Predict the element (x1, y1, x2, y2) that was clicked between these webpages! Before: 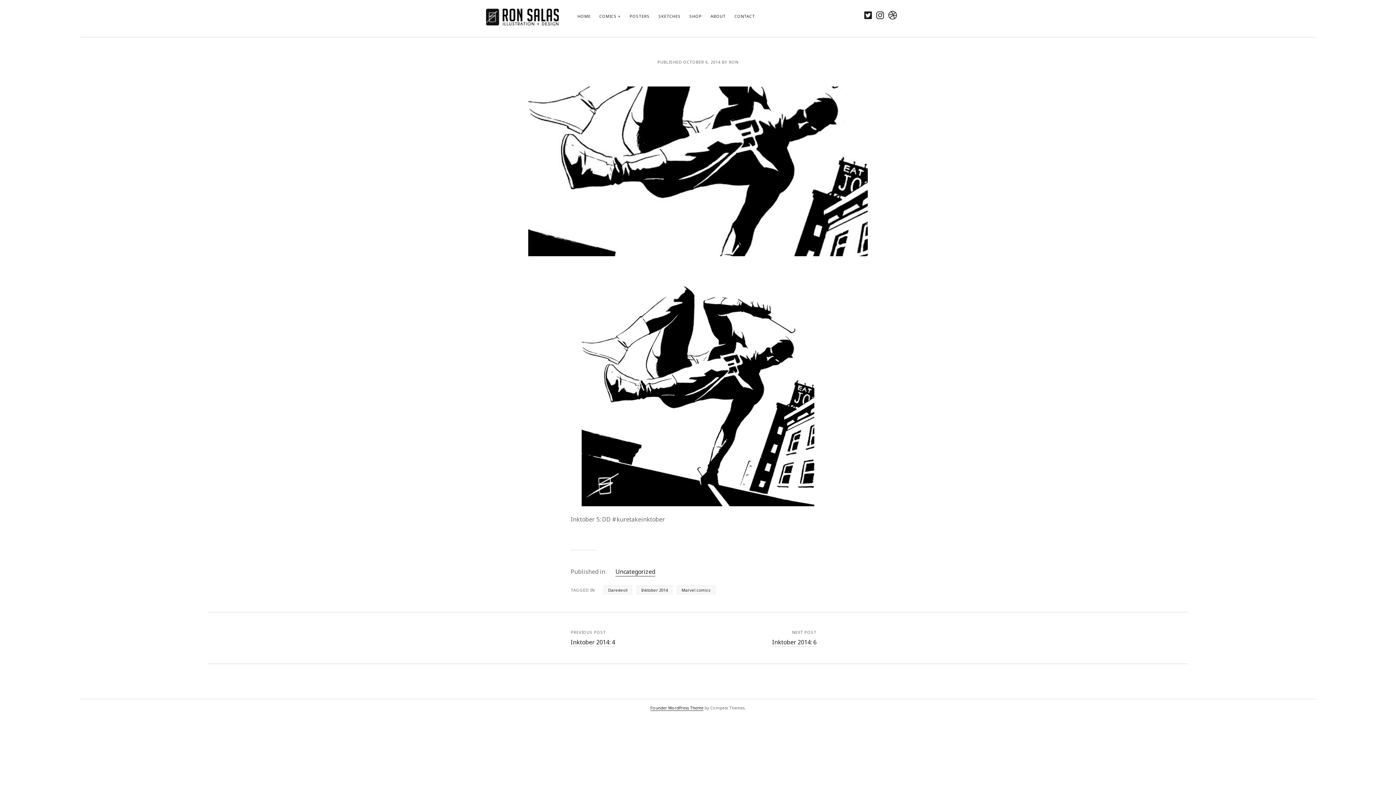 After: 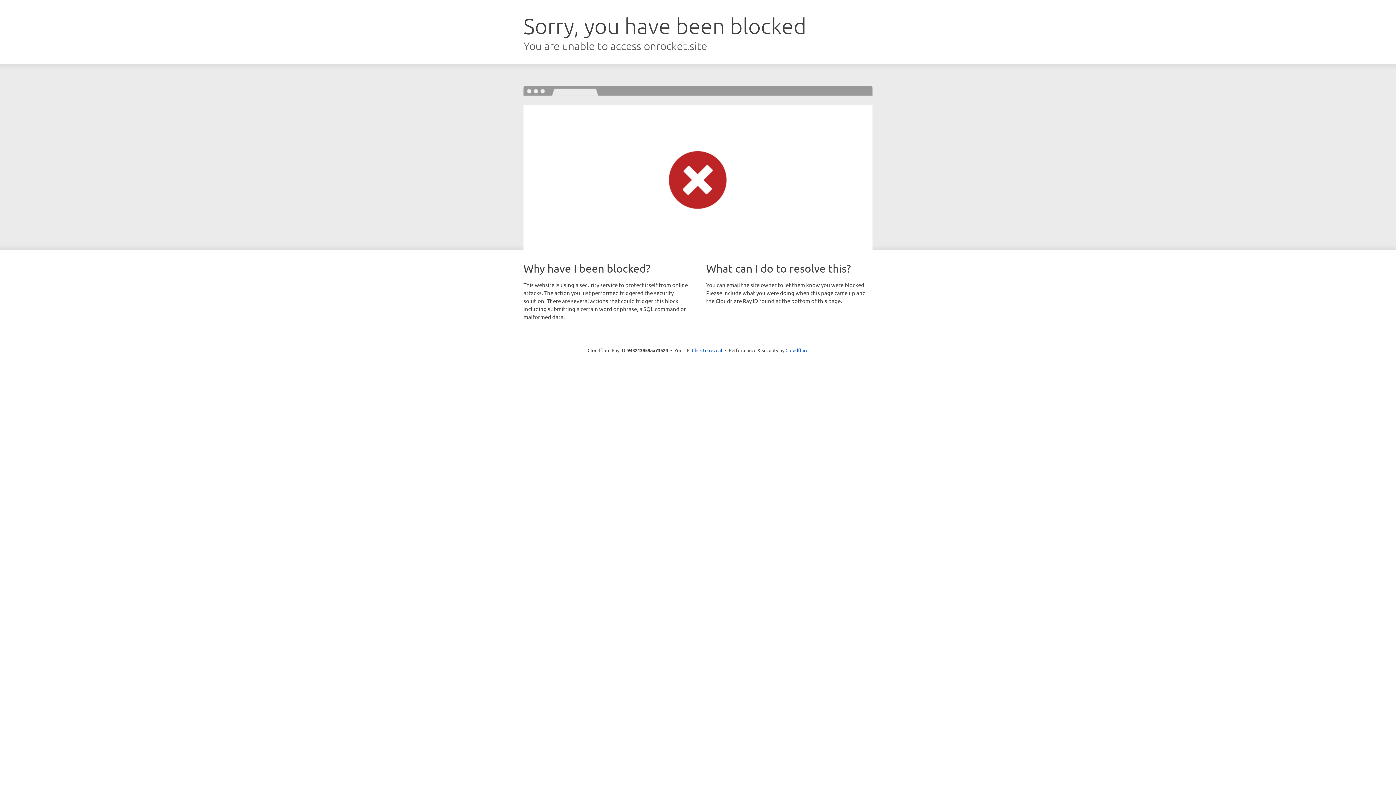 Action: label: Founder WordPress Theme bbox: (650, 705, 703, 711)